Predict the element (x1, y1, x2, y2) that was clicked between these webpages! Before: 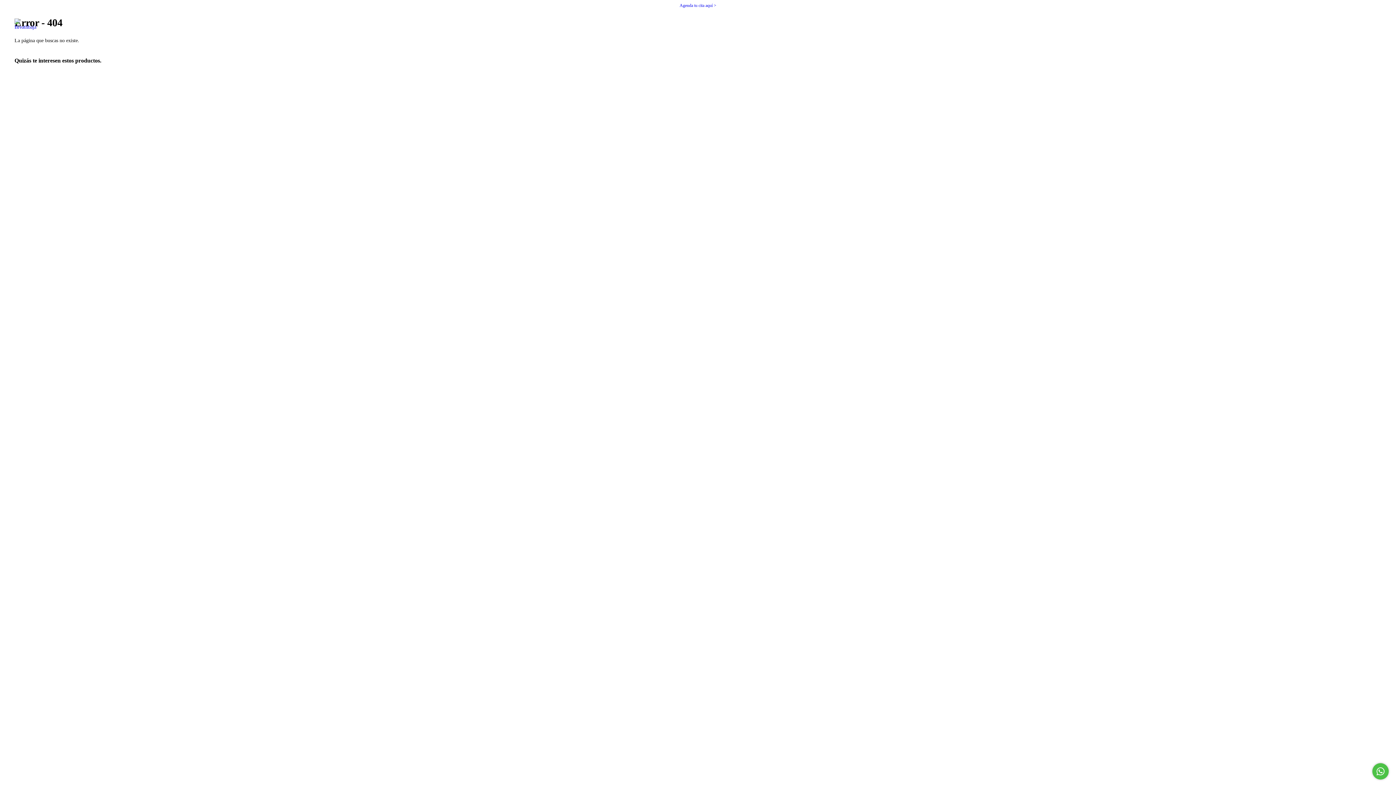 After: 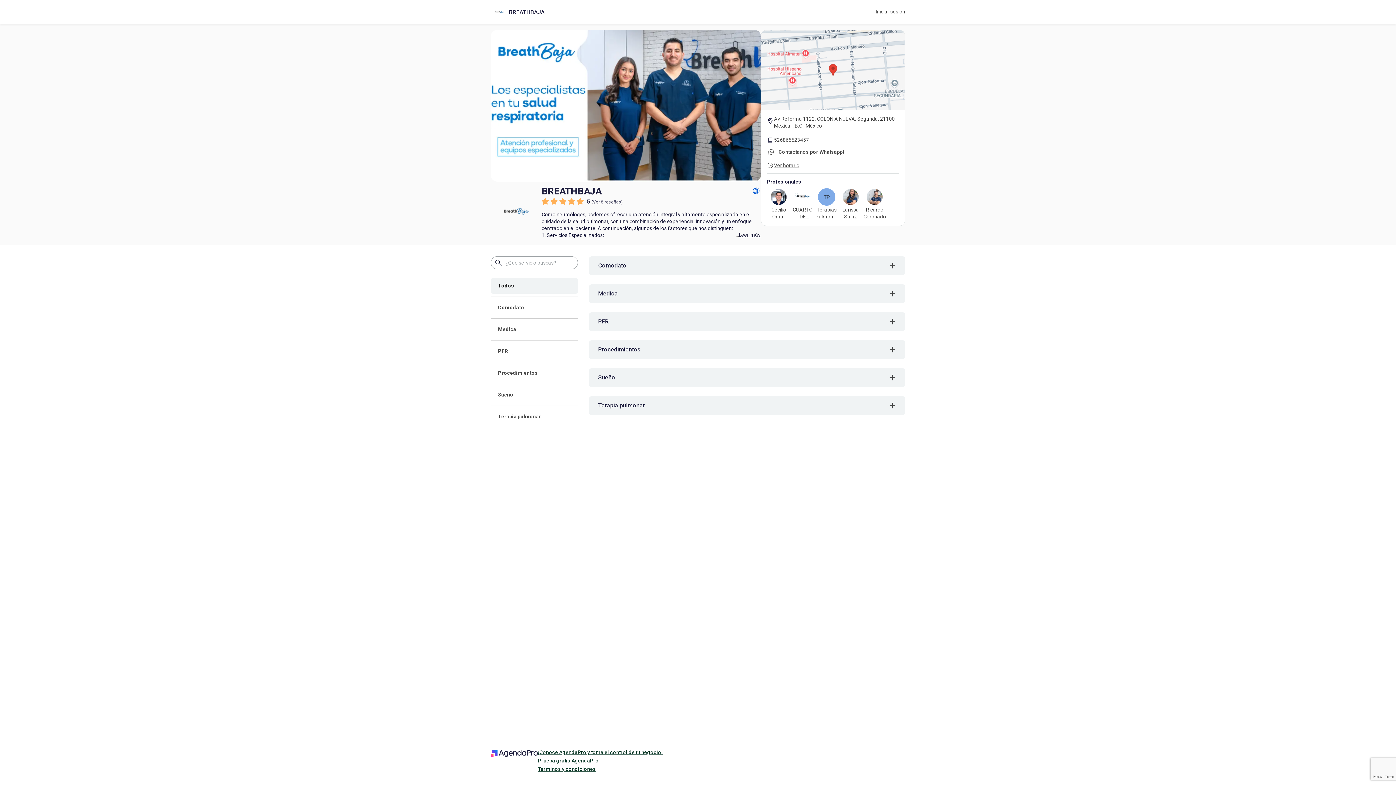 Action: bbox: (679, 2, 716, 8) label: Agenda tu cita aquí >